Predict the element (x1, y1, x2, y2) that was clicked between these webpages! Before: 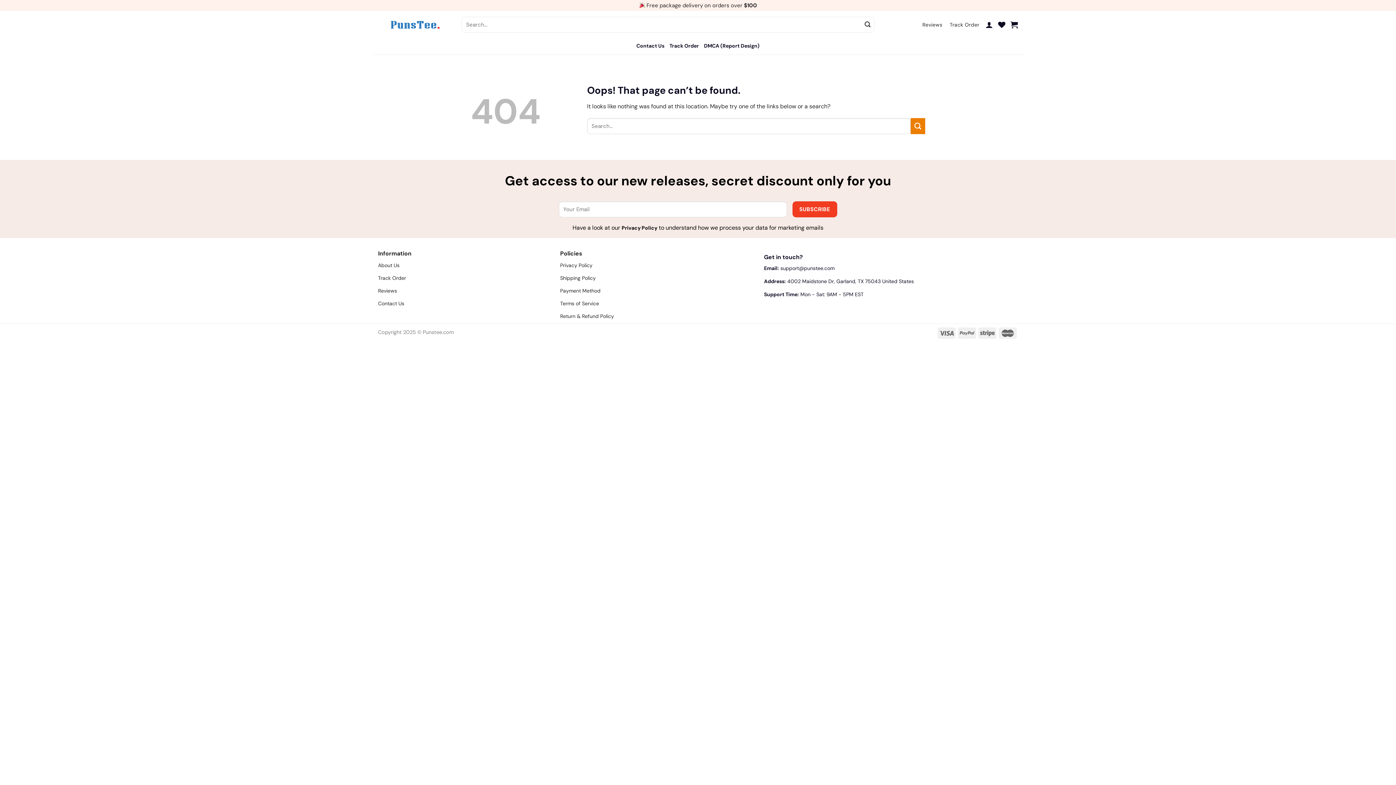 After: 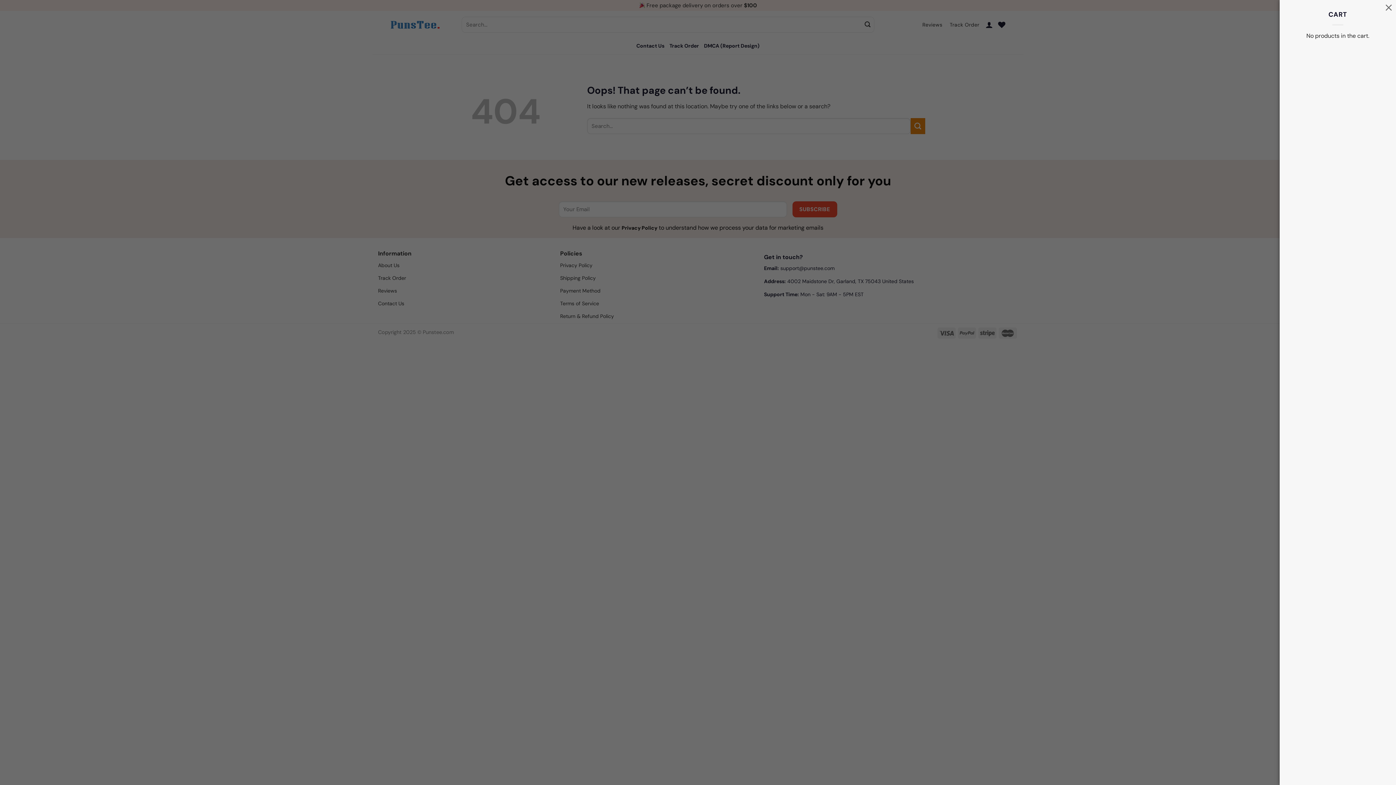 Action: bbox: (1010, 16, 1018, 32)